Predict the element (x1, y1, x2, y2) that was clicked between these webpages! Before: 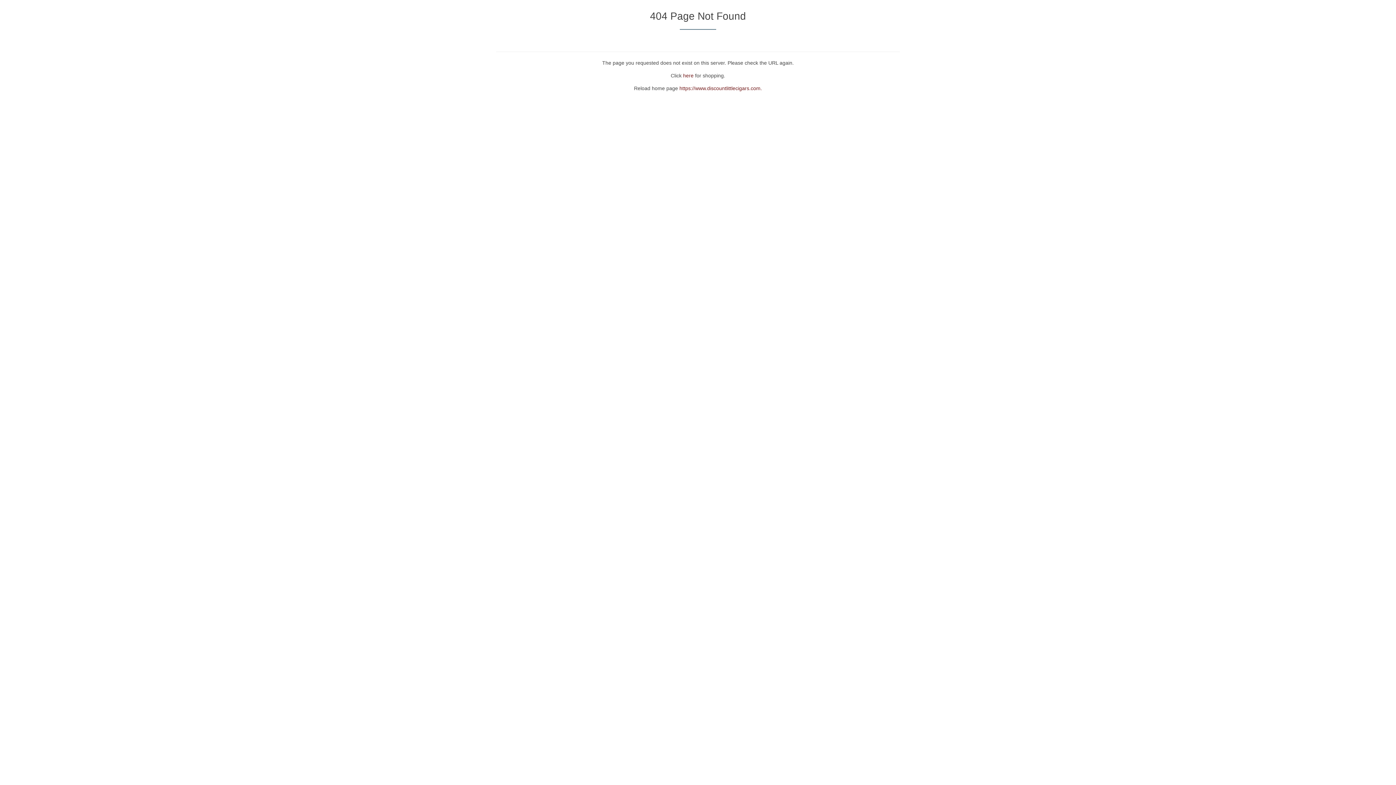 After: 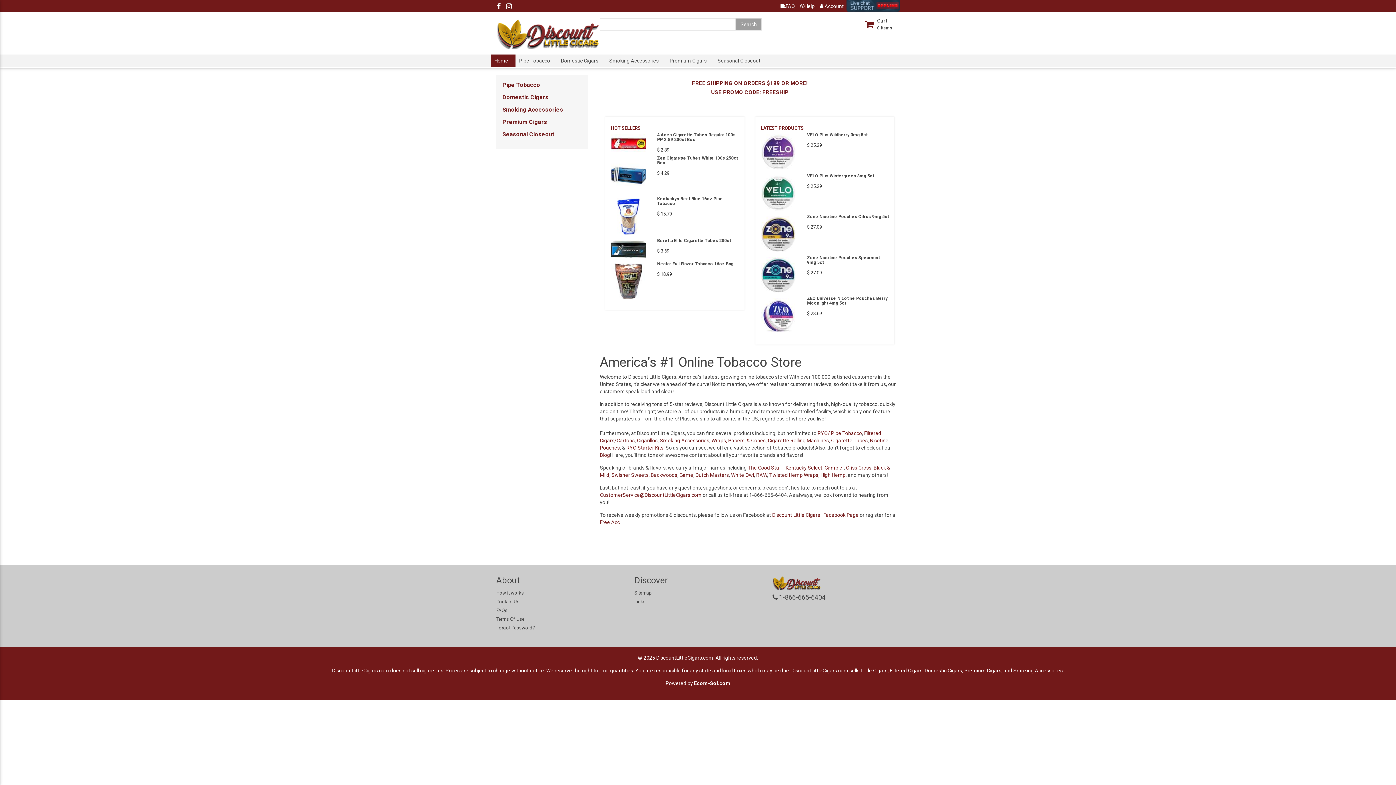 Action: bbox: (679, 85, 762, 91) label: https://www.discountlittlecigars.com.